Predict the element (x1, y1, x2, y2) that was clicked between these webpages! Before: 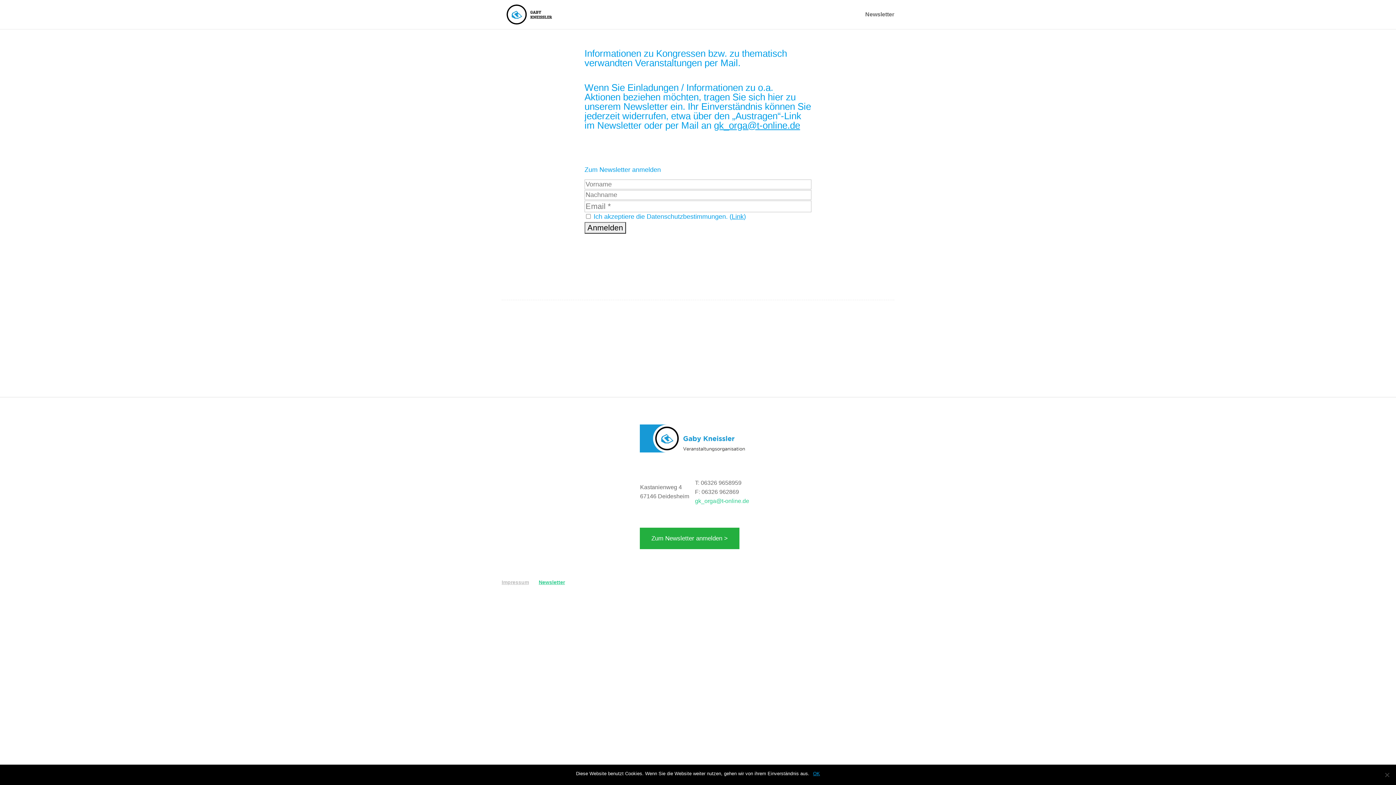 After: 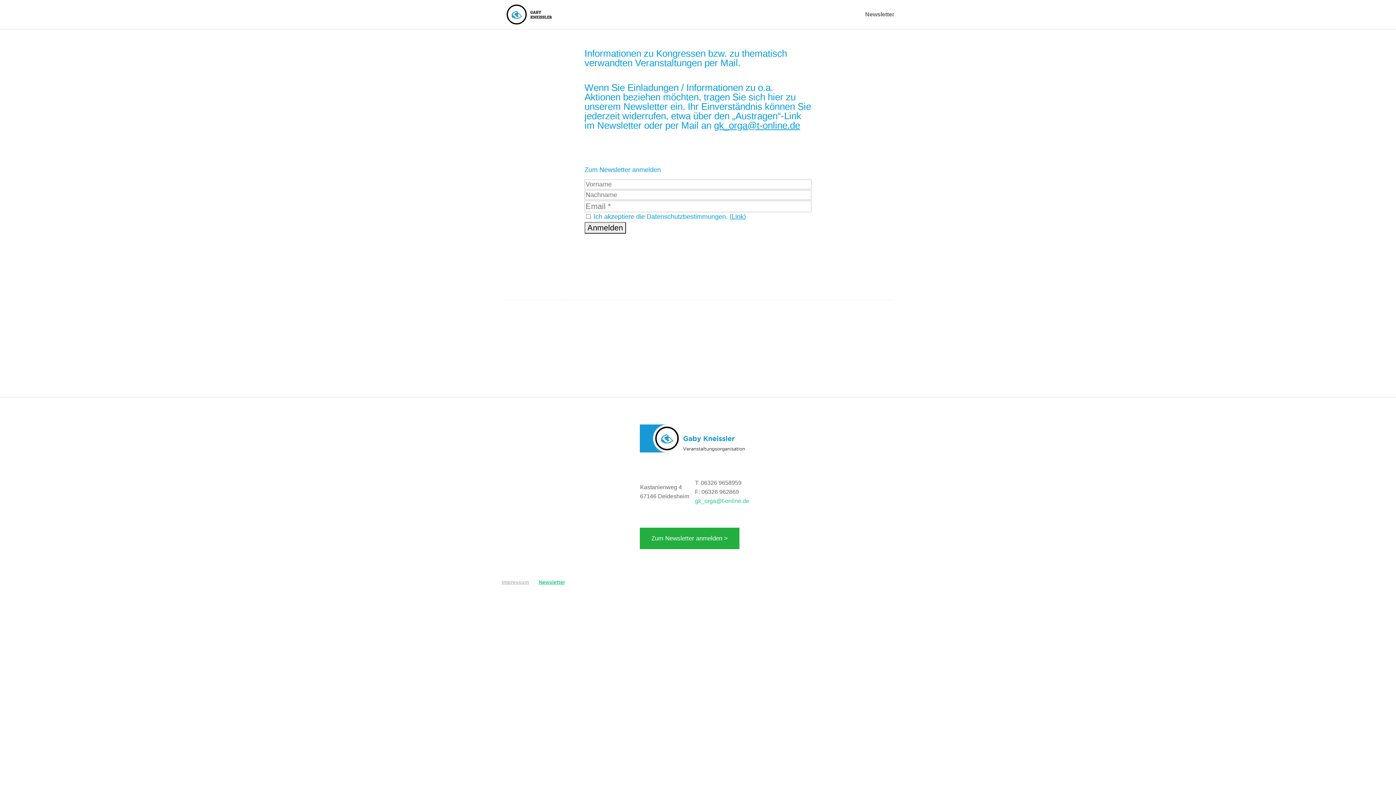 Action: label: OK bbox: (813, 770, 820, 777)